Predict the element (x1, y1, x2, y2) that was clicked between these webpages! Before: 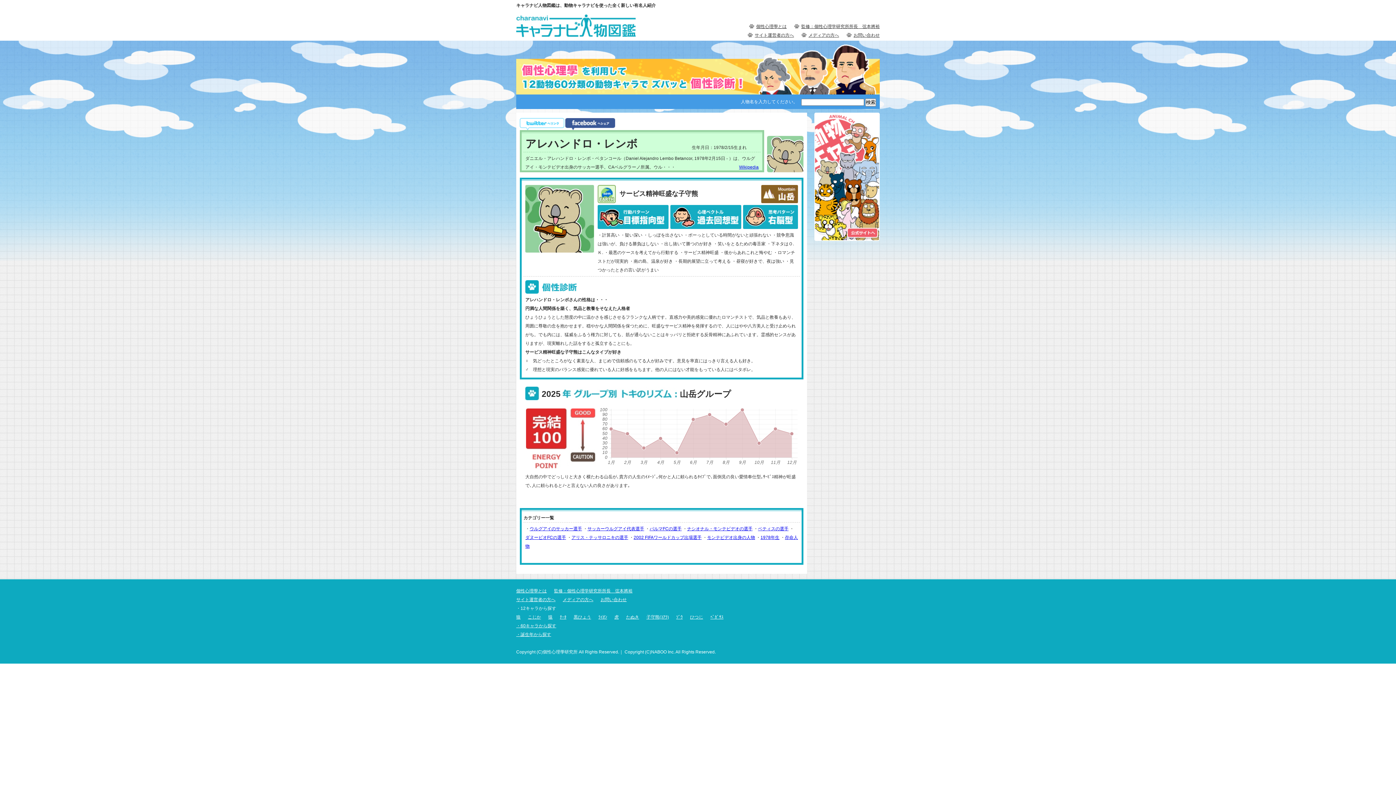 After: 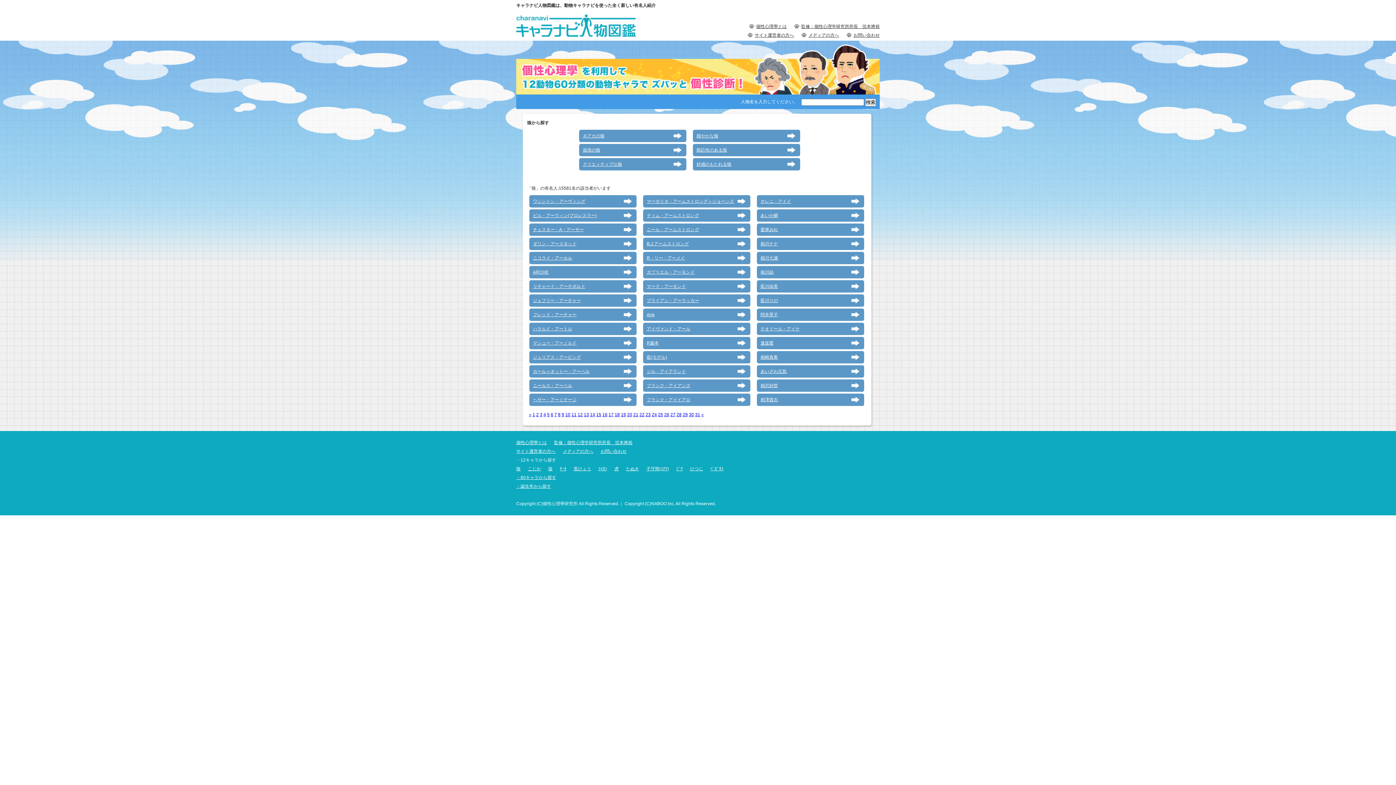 Action: label: 狼 bbox: (516, 613, 520, 621)